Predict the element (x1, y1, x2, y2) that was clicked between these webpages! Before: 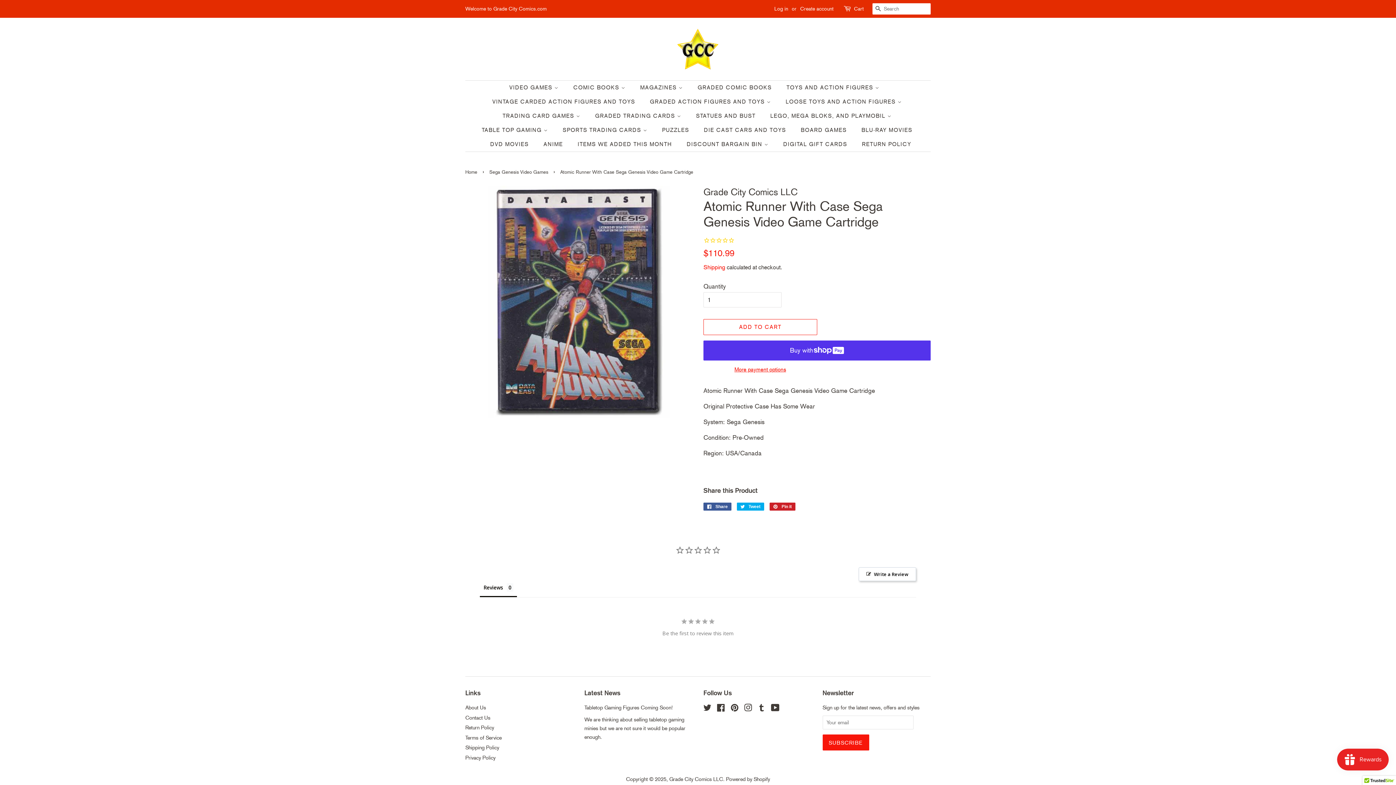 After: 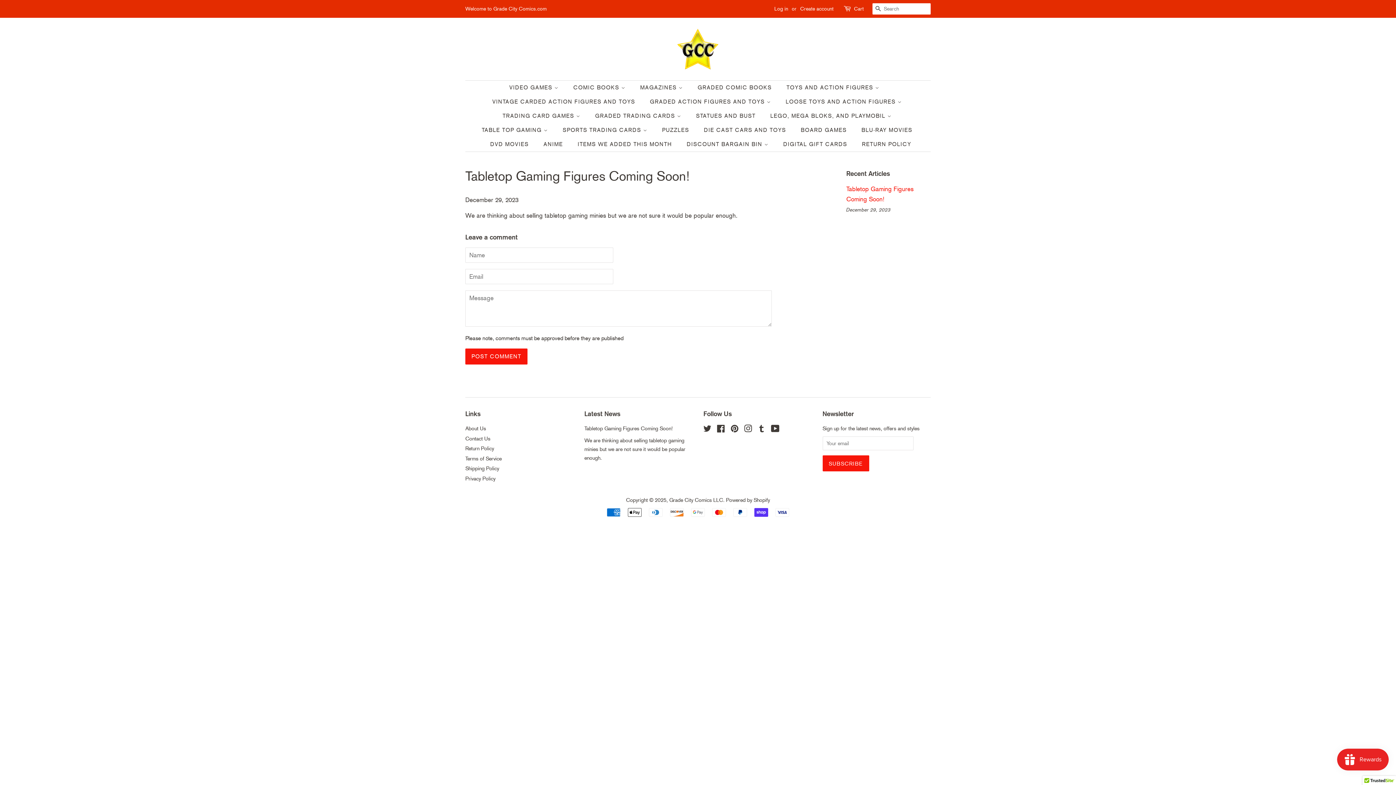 Action: label: Tabletop Gaming Figures Coming Soon! bbox: (584, 704, 672, 710)